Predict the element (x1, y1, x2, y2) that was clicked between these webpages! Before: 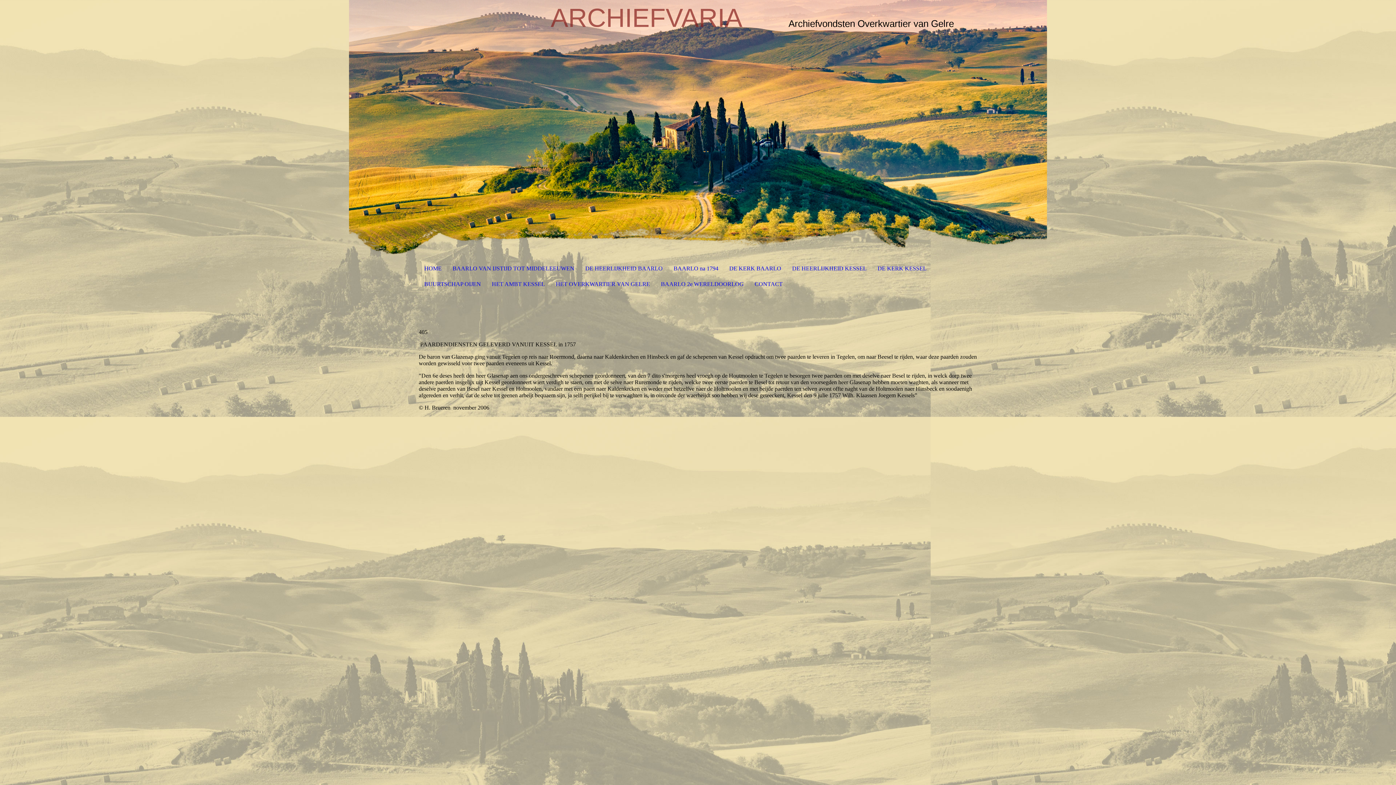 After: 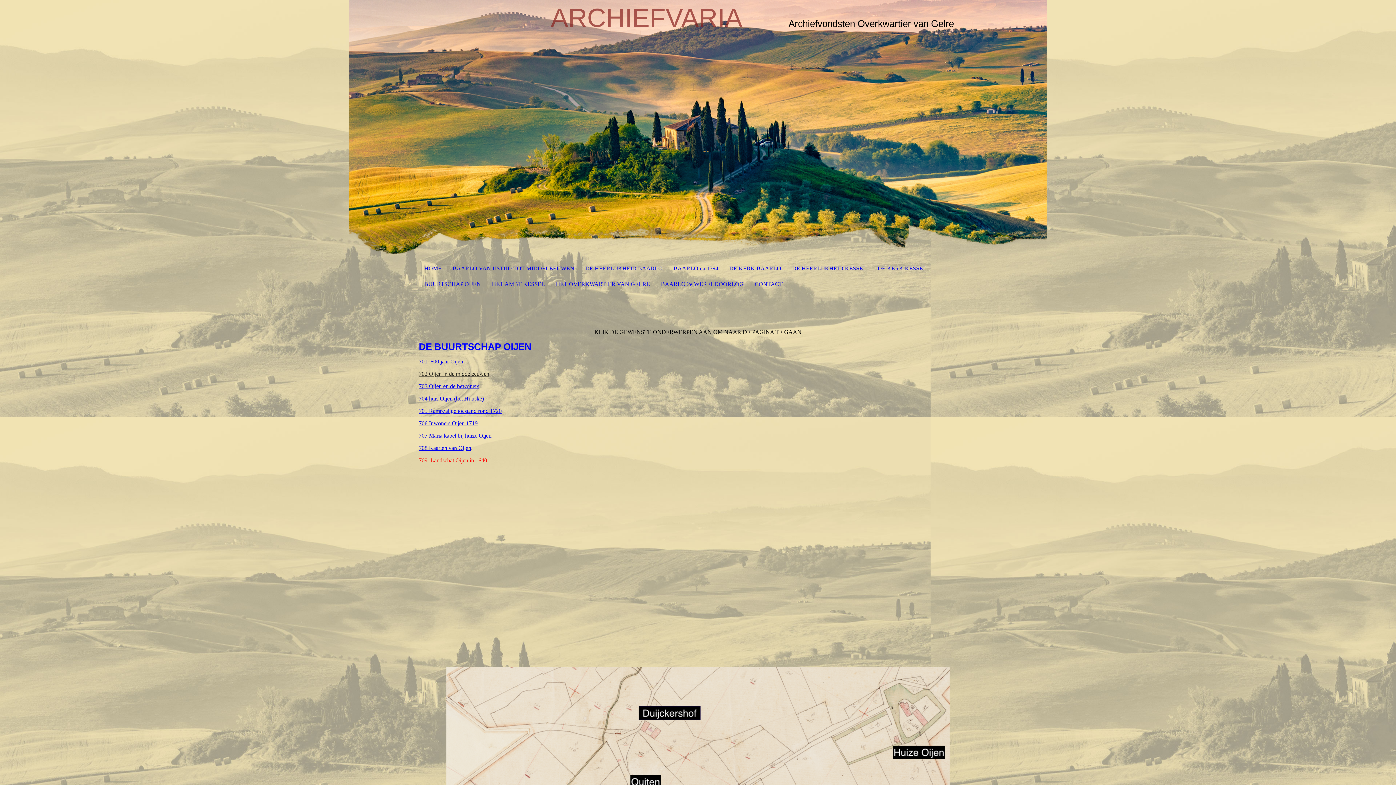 Action: bbox: (420, 277, 484, 291) label: BUURTSCHAP OIJEN